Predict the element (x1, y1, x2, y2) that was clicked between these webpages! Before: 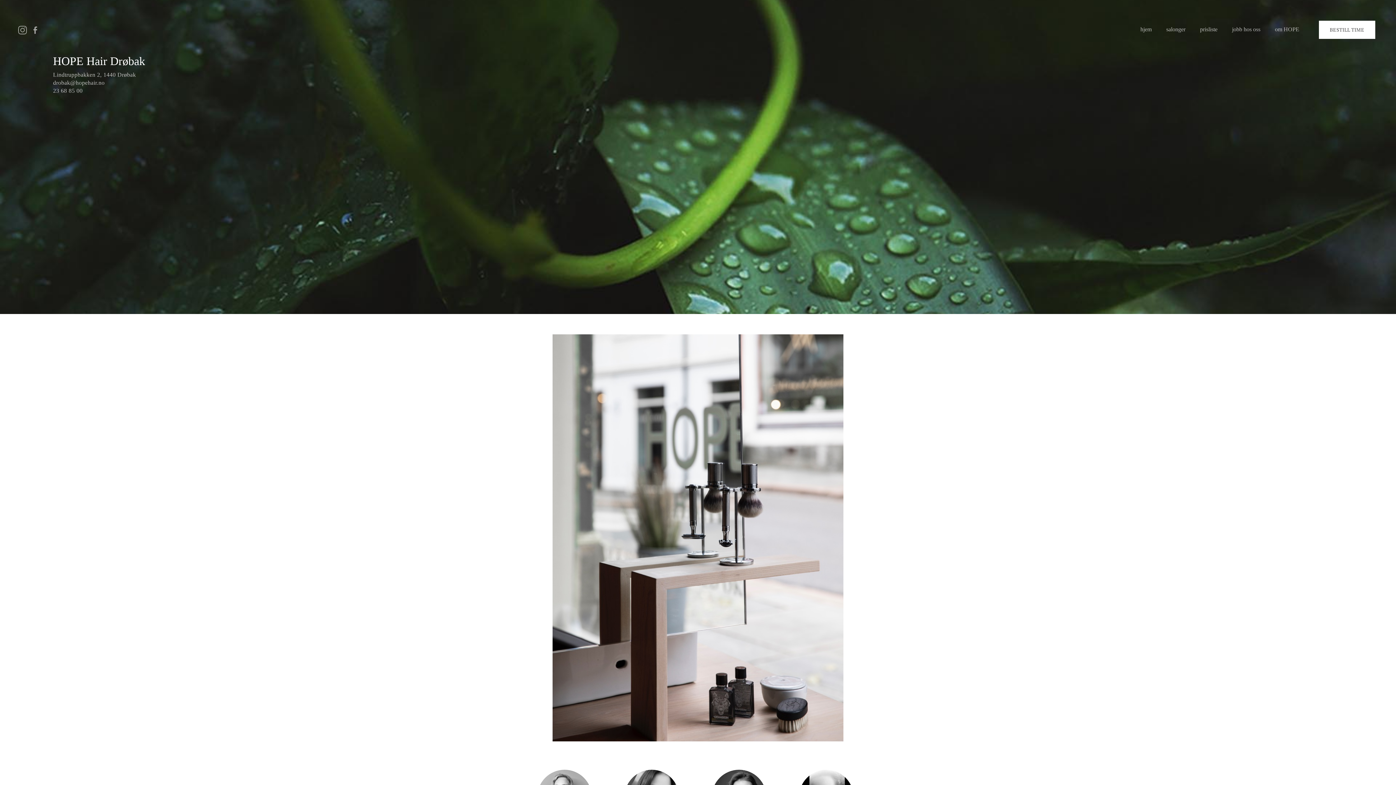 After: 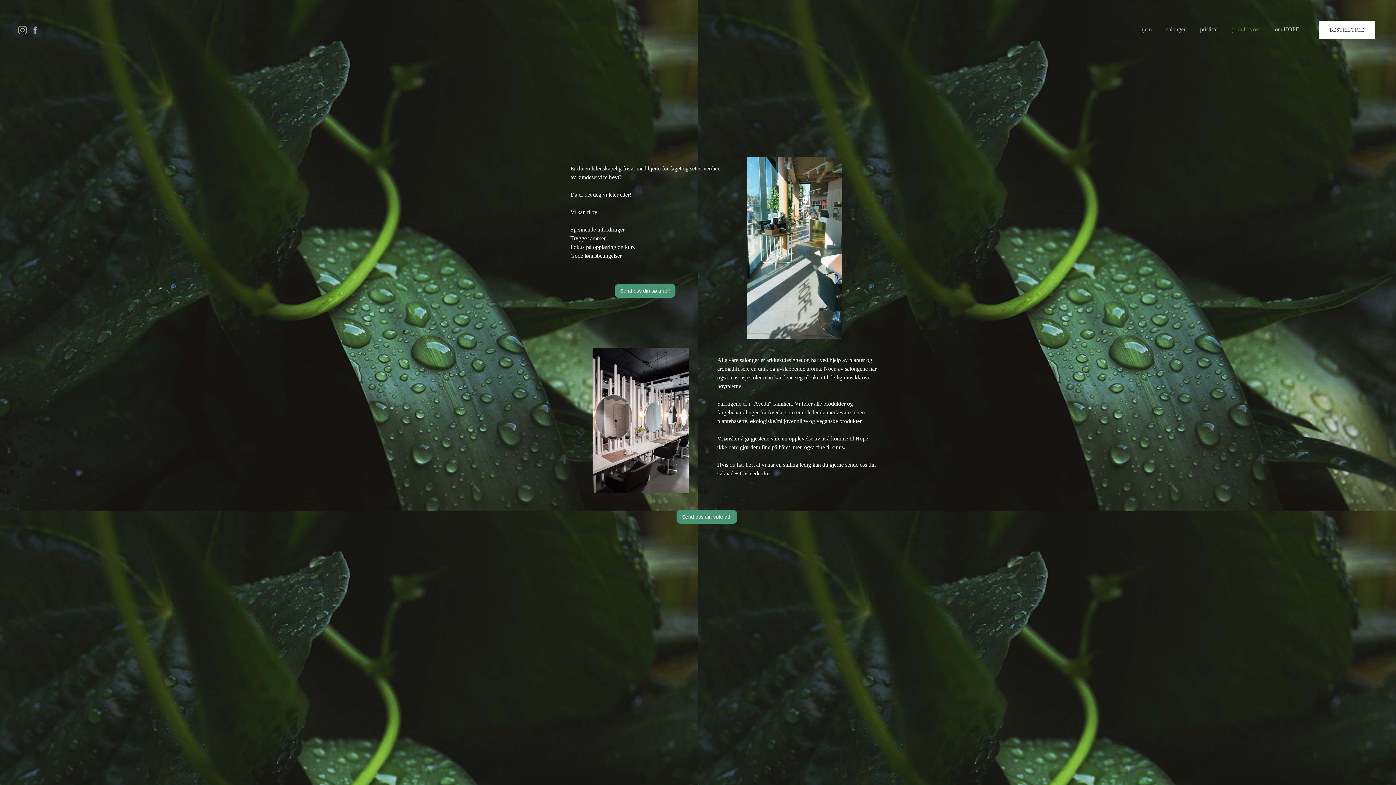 Action: label: jobb hos oss bbox: (1225, 18, 1268, 40)